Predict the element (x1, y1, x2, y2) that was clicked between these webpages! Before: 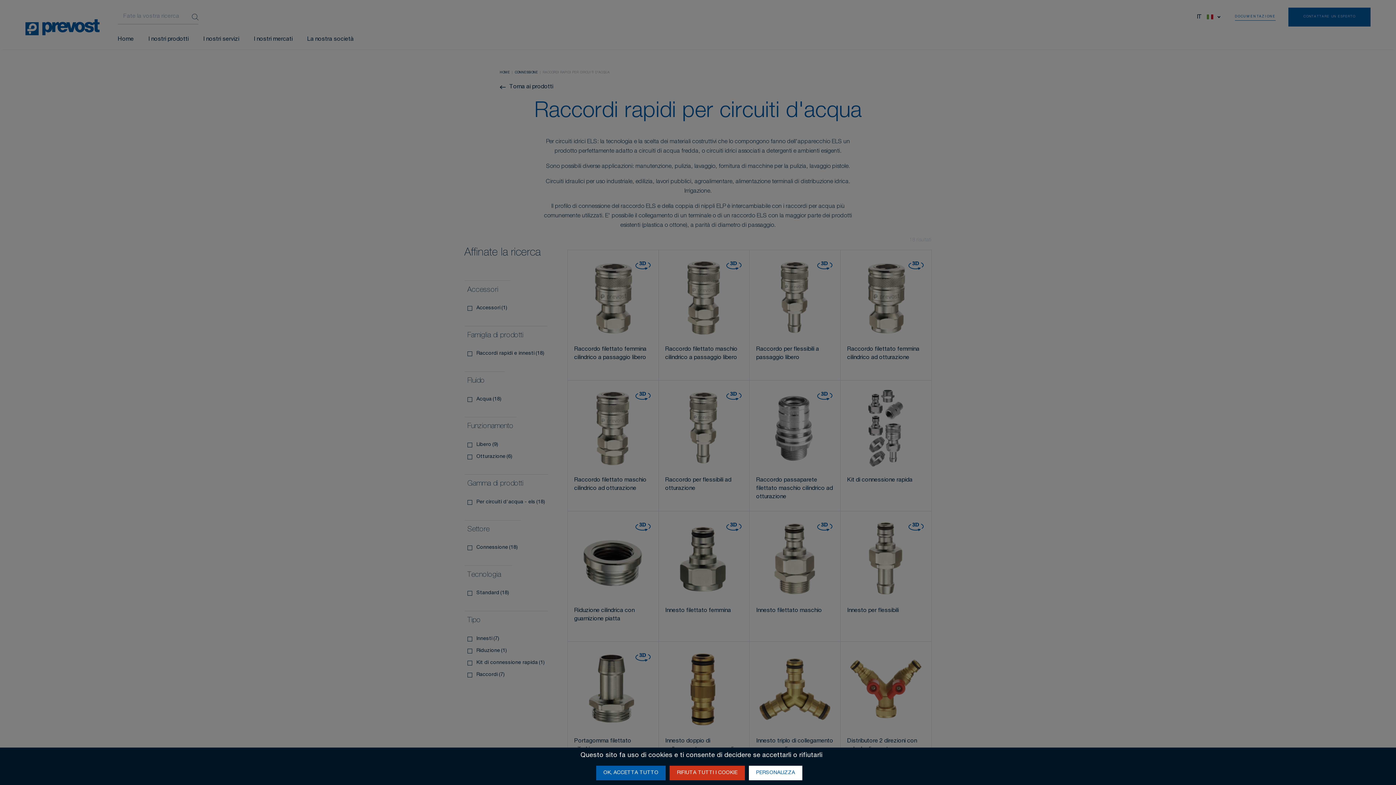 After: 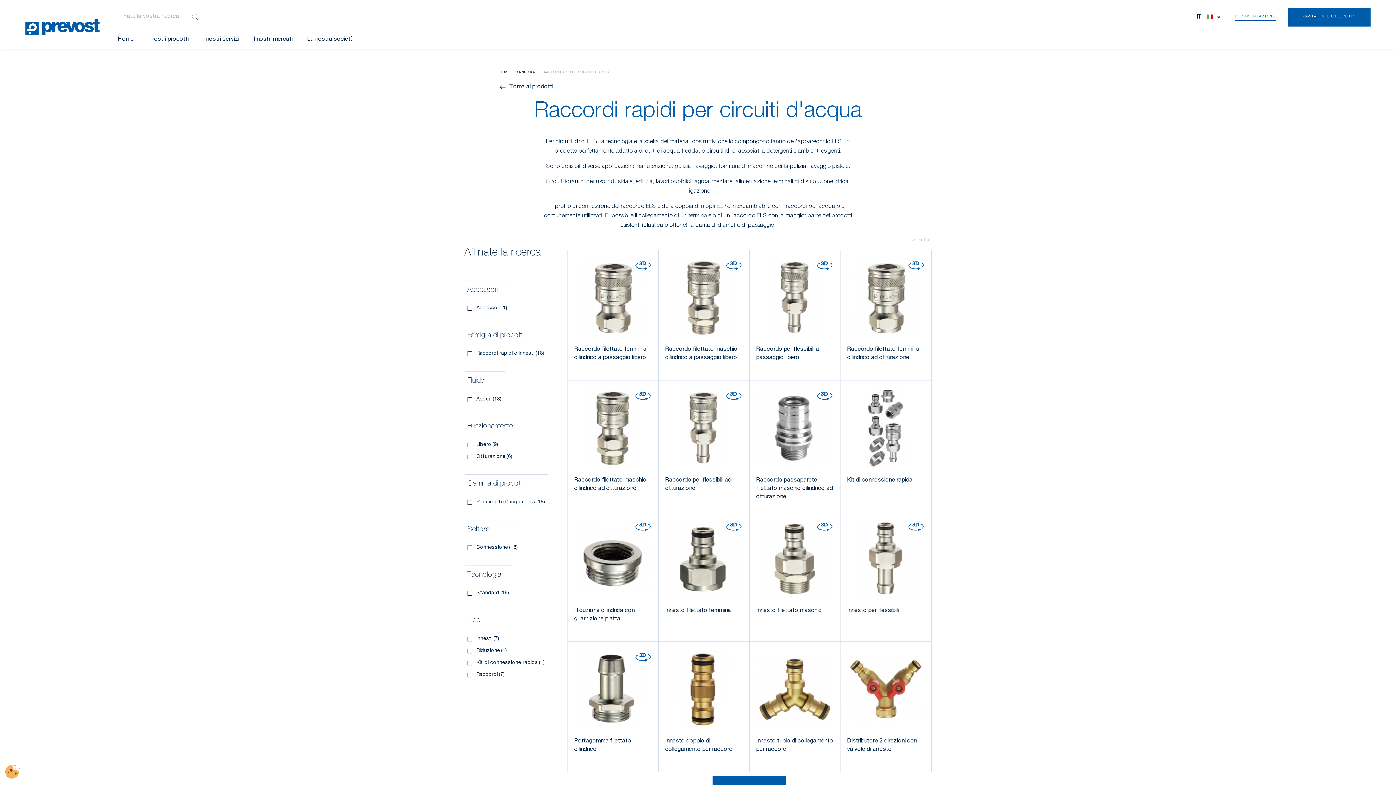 Action: label: RIFIUTA TUTTI I COOKIE bbox: (669, 766, 744, 780)